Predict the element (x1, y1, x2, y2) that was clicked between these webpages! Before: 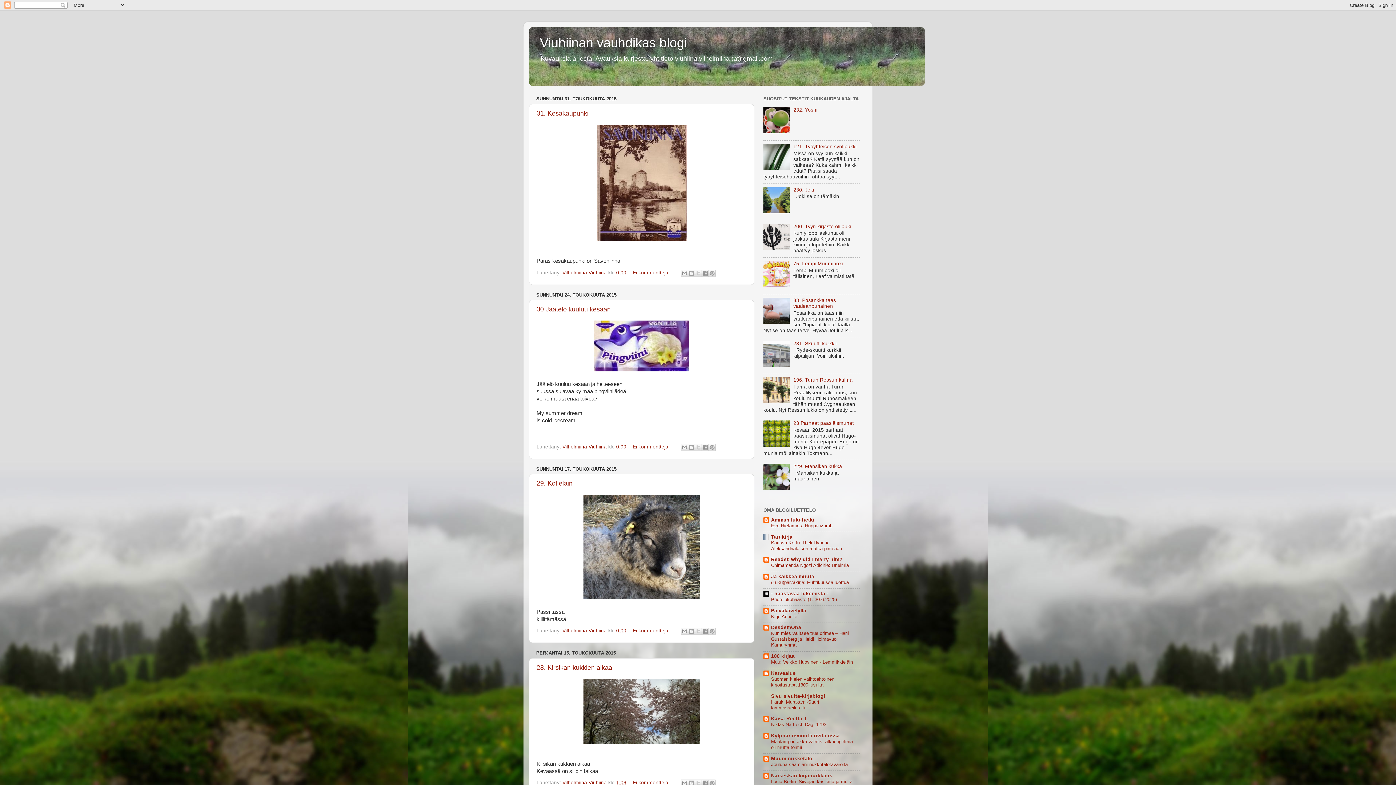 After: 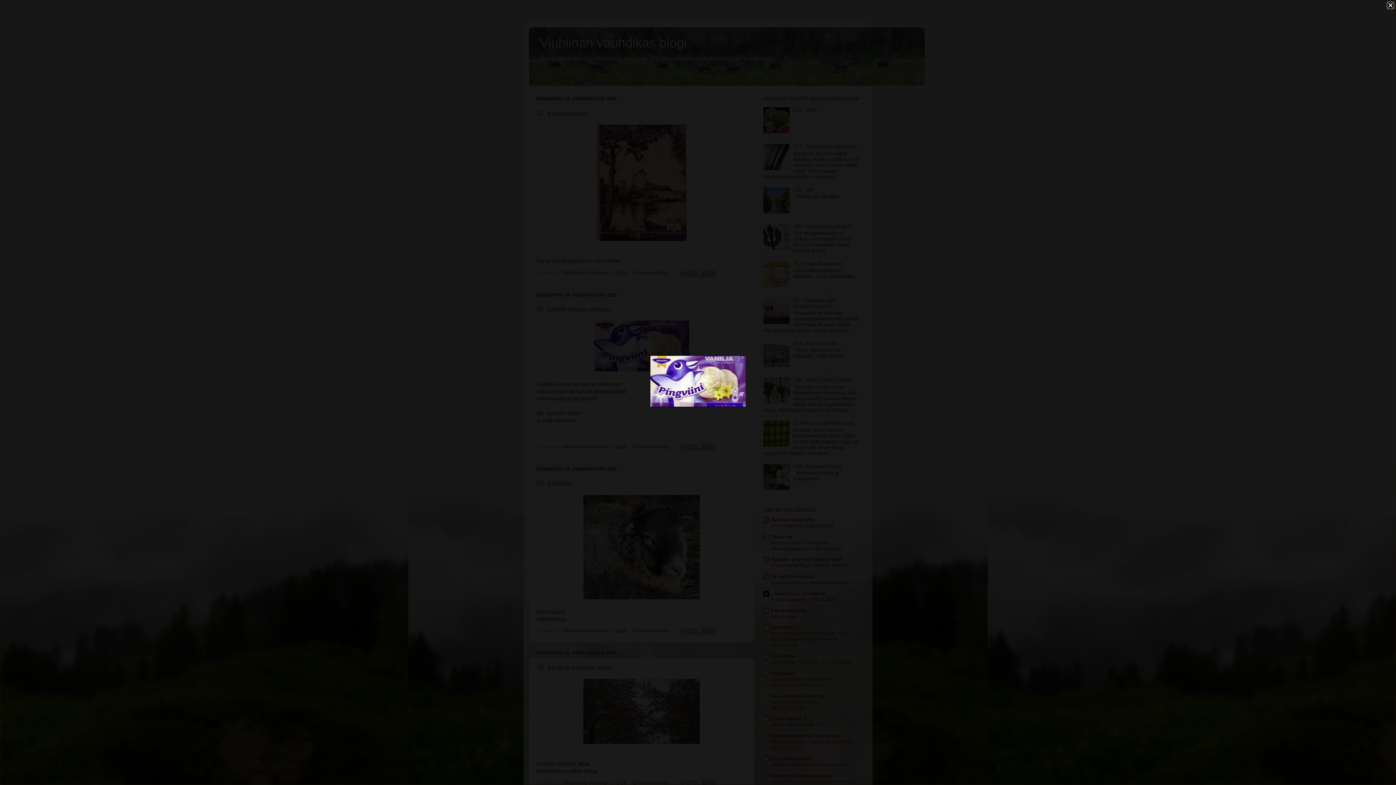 Action: bbox: (594, 367, 689, 372)